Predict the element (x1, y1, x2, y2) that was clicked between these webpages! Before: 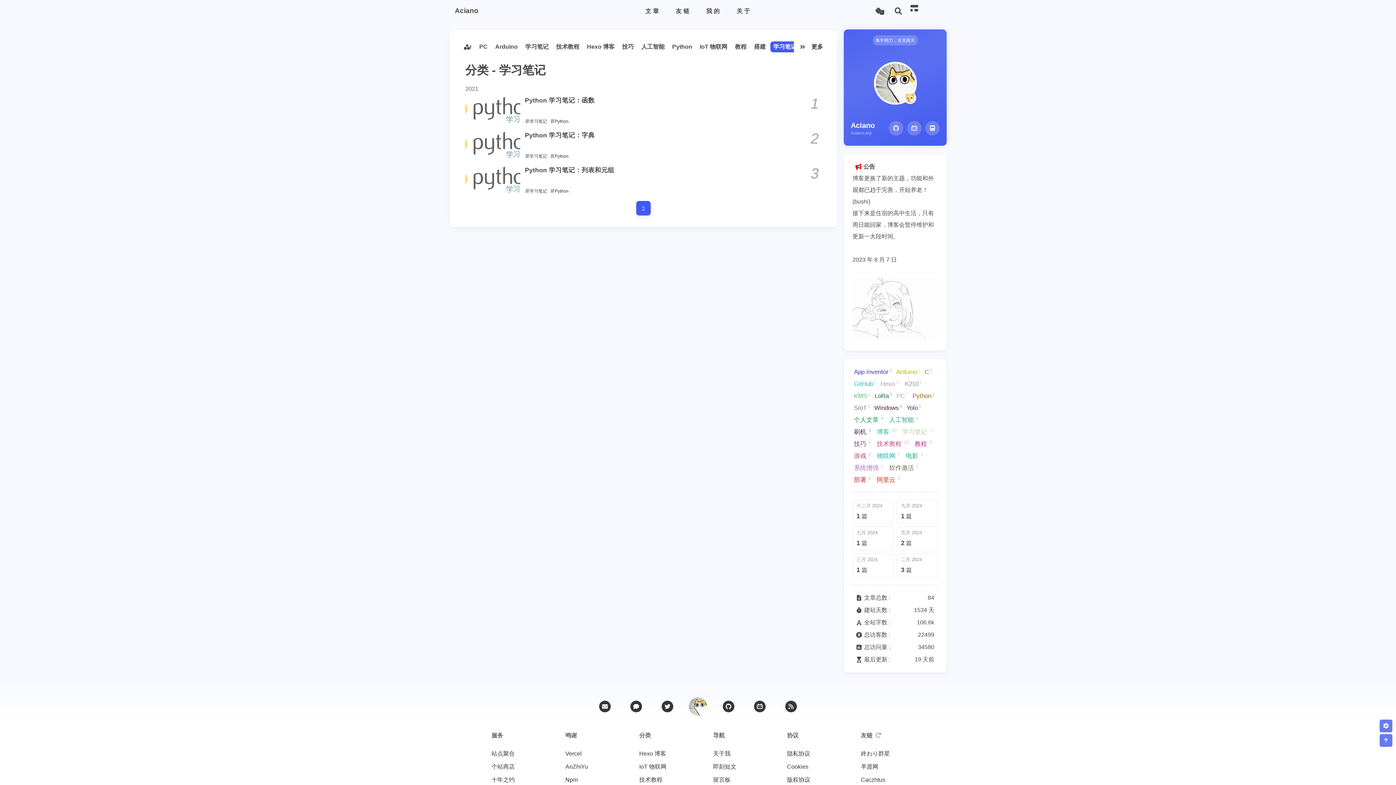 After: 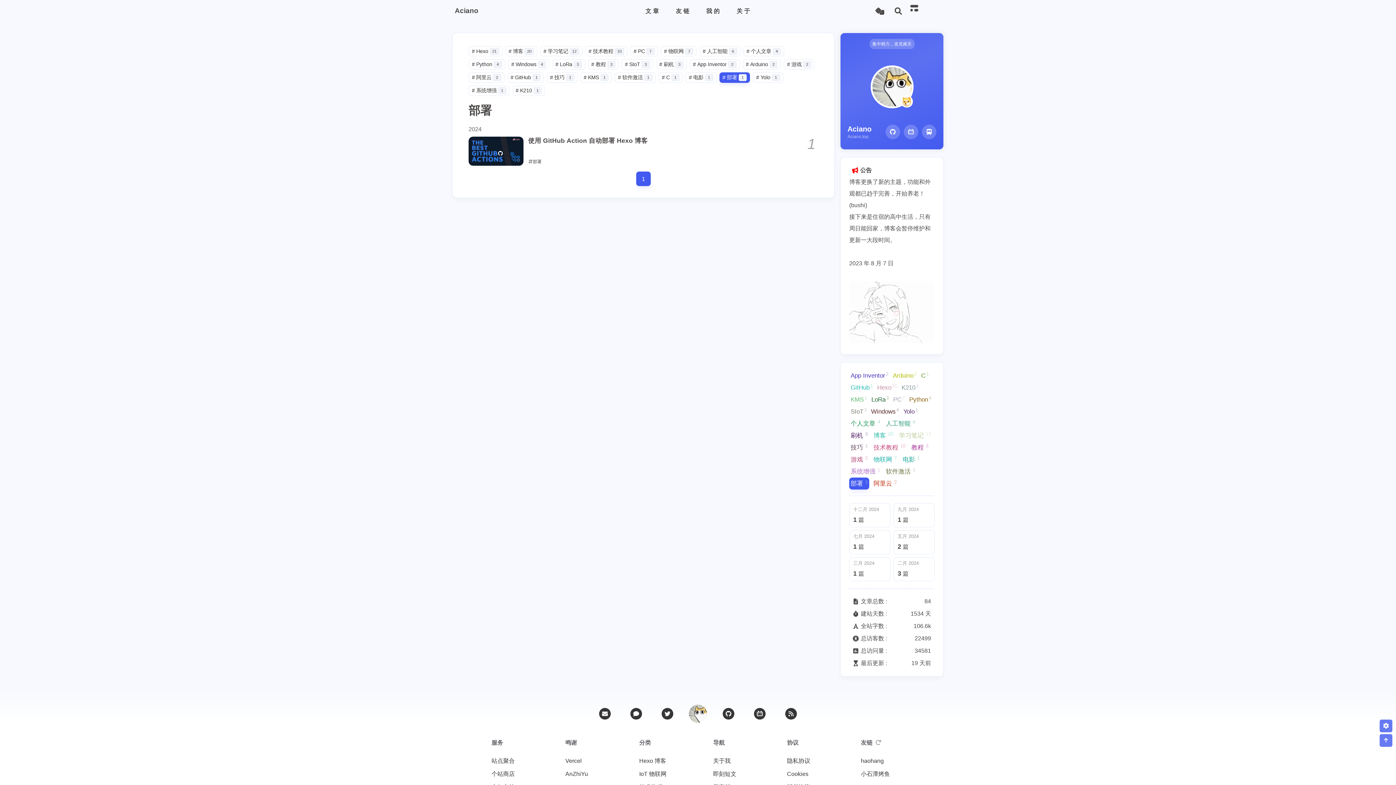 Action: bbox: (852, 474, 872, 486) label: 部署 1